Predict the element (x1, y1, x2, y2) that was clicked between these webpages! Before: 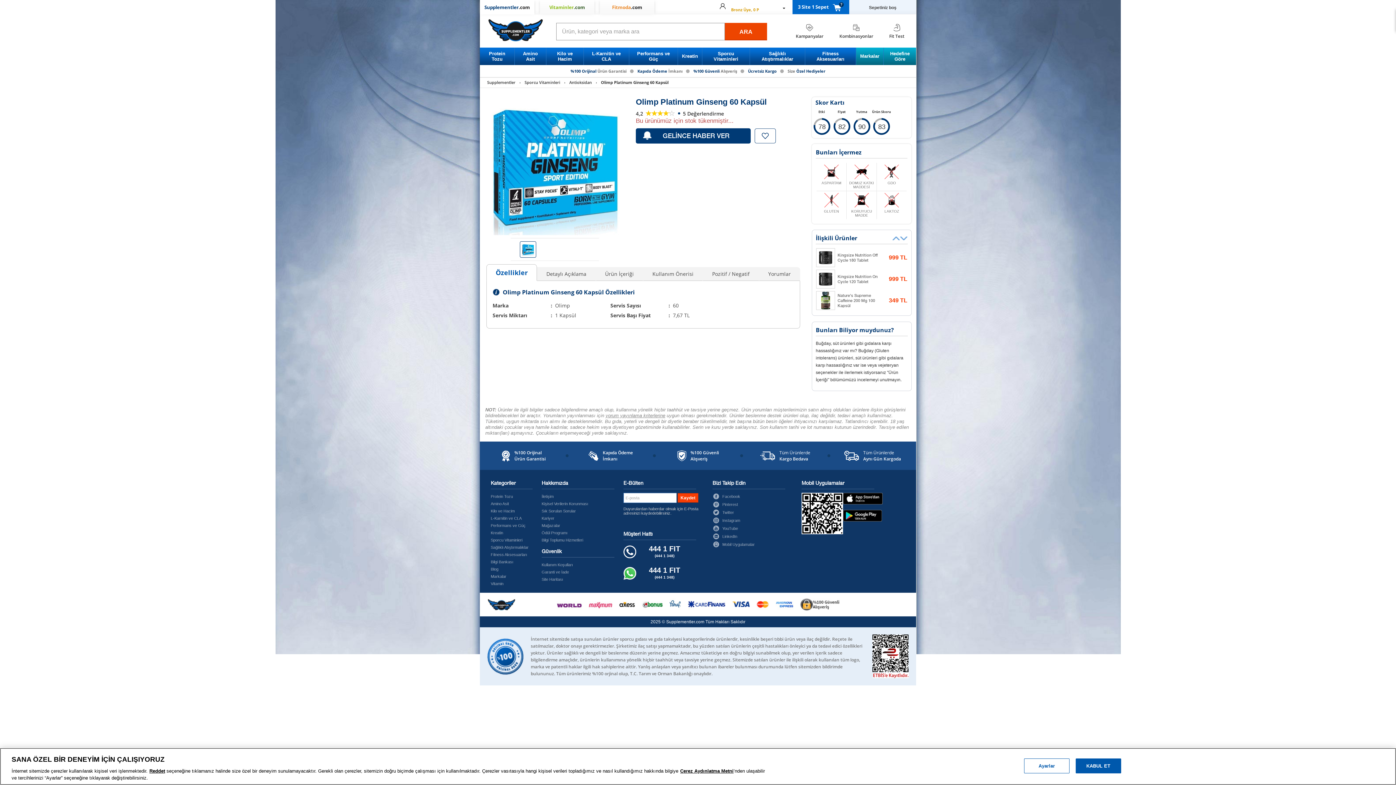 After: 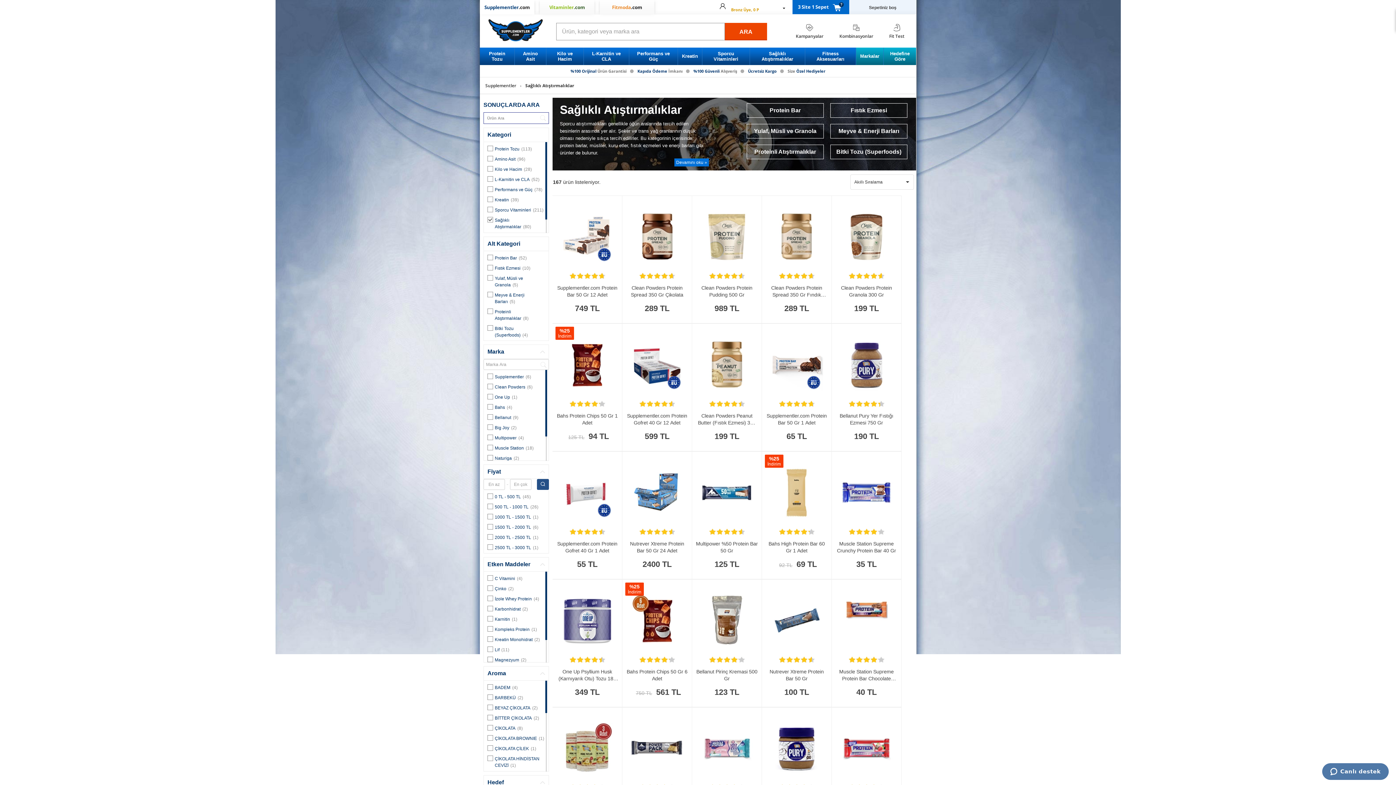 Action: label: Sağlıklı Atıştırmalıklar bbox: (761, 50, 793, 61)